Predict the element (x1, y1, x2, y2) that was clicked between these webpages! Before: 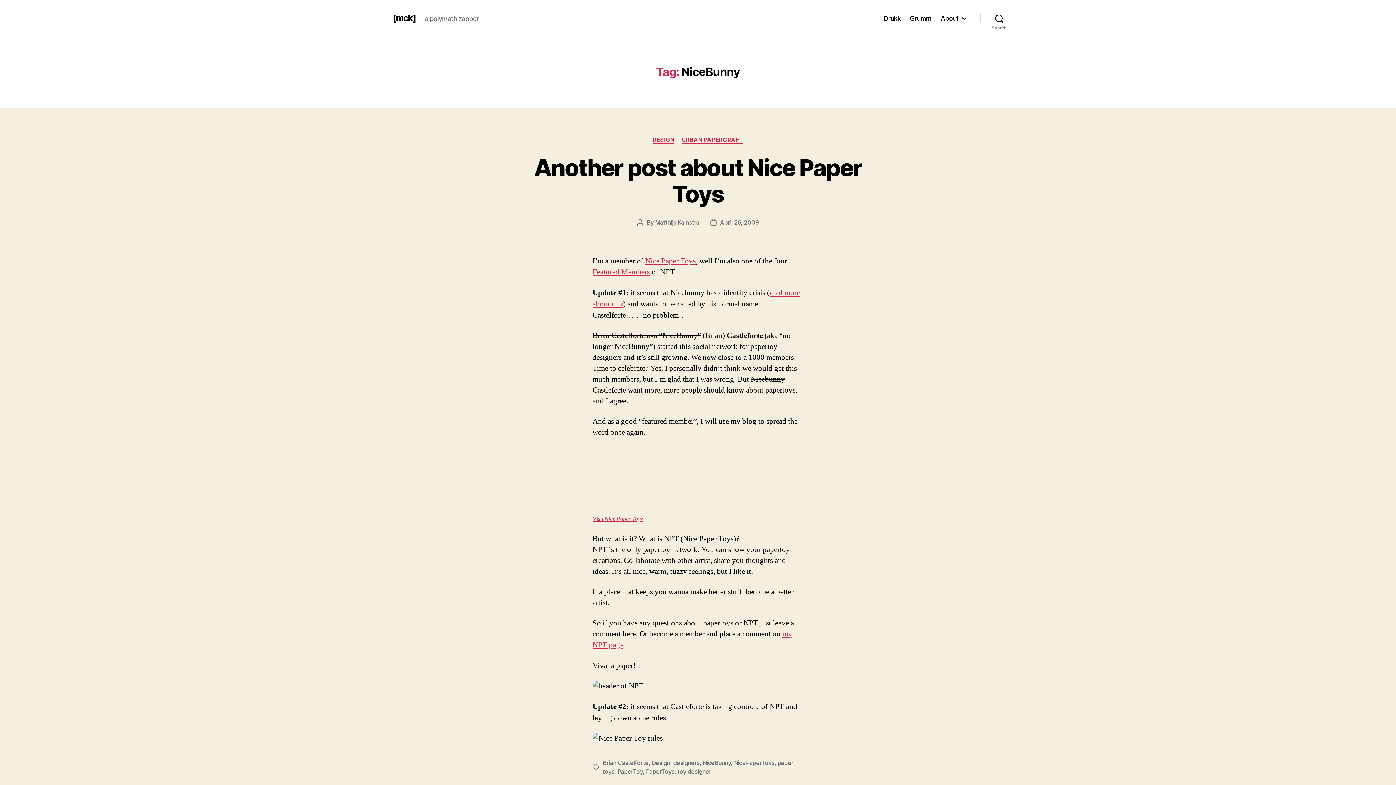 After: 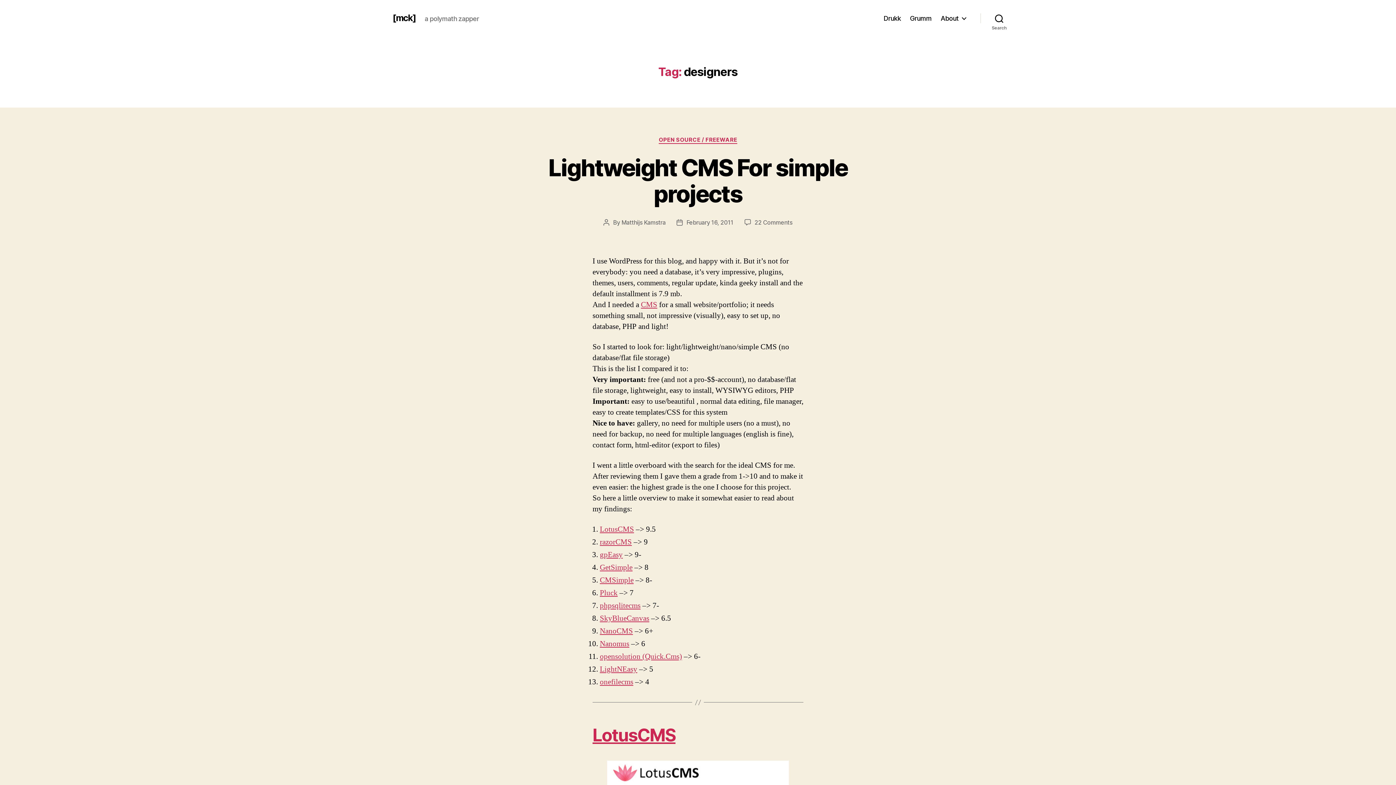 Action: bbox: (673, 759, 699, 767) label: designers